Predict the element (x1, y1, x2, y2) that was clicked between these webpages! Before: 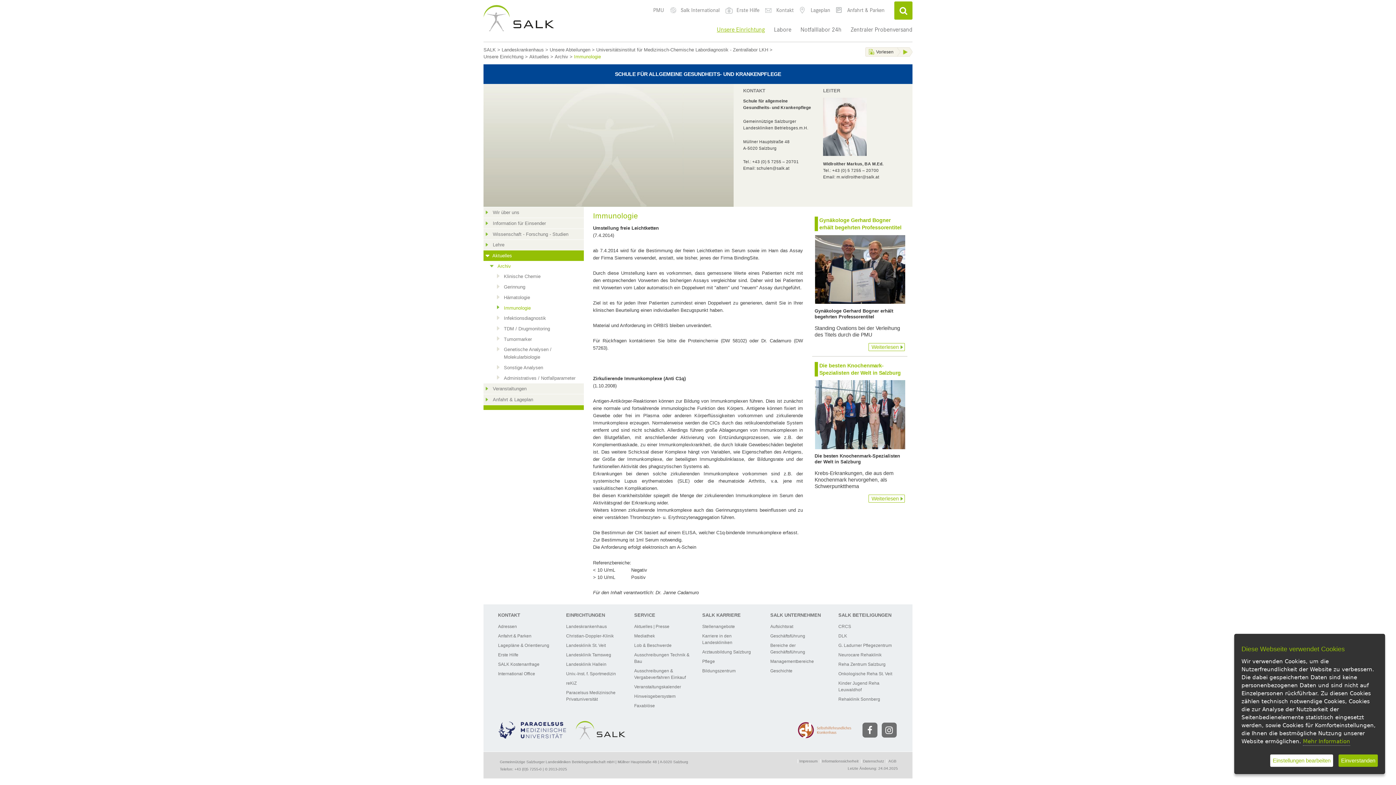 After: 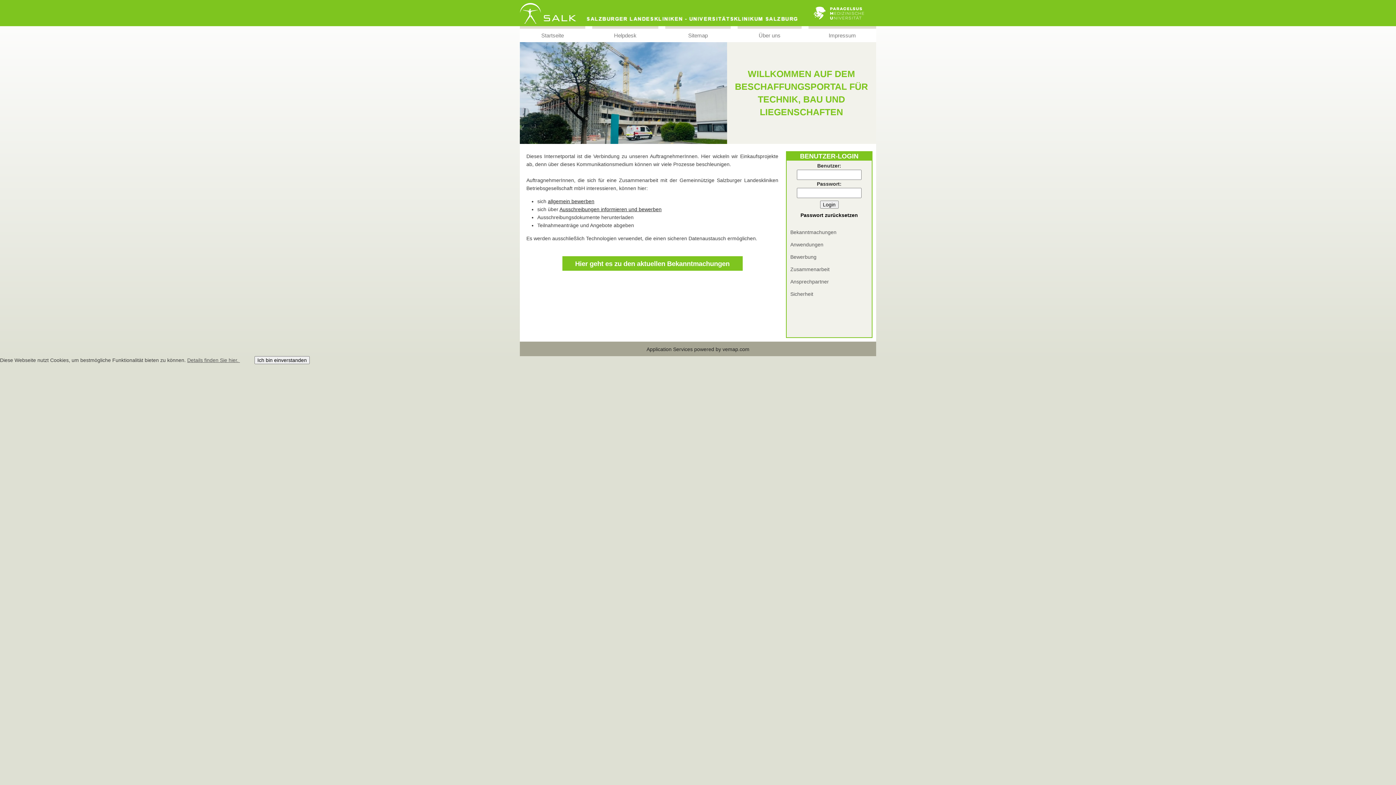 Action: bbox: (634, 652, 693, 665) label: Ausschreibungen Technik & Bau